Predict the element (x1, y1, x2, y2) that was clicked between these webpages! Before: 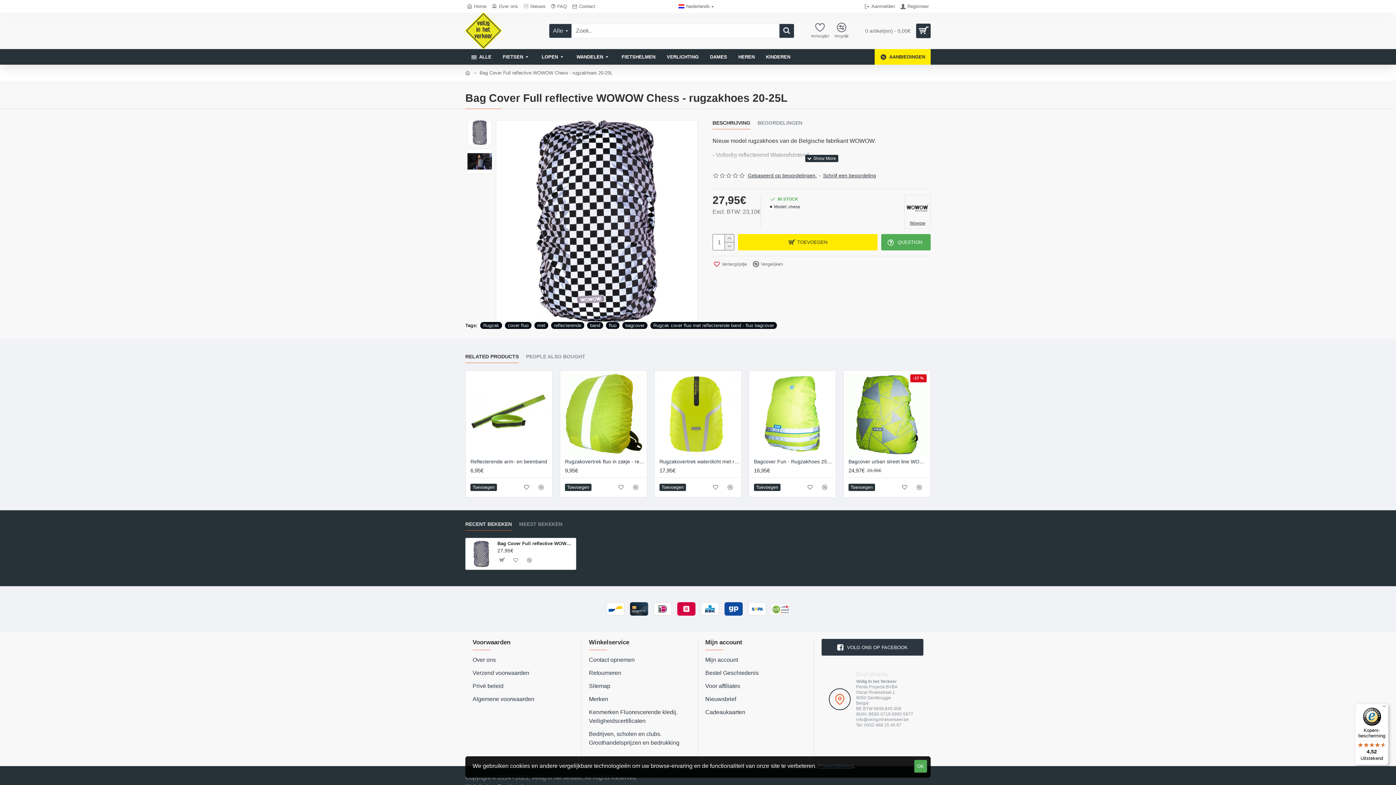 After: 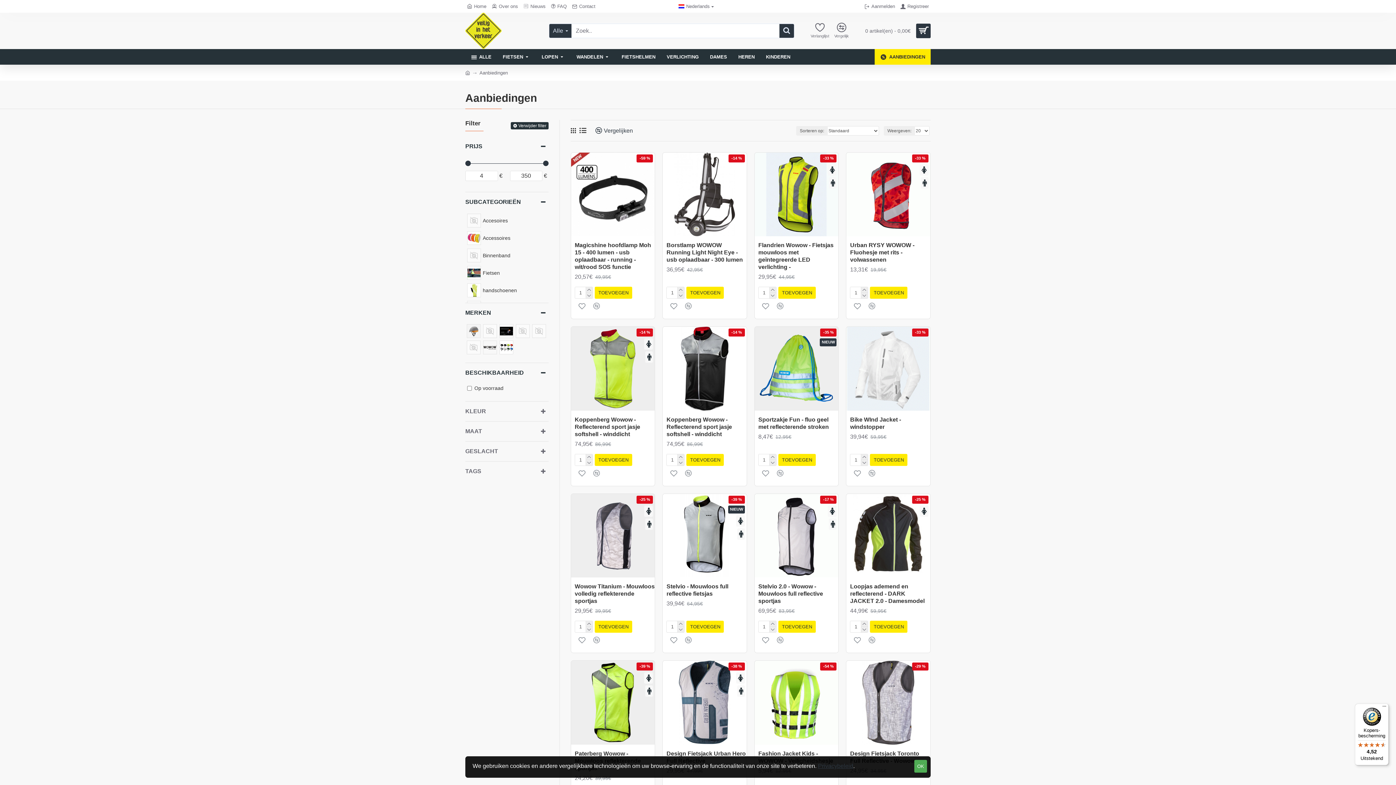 Action: bbox: (874, 49, 930, 64) label: AANBIEDINGEN